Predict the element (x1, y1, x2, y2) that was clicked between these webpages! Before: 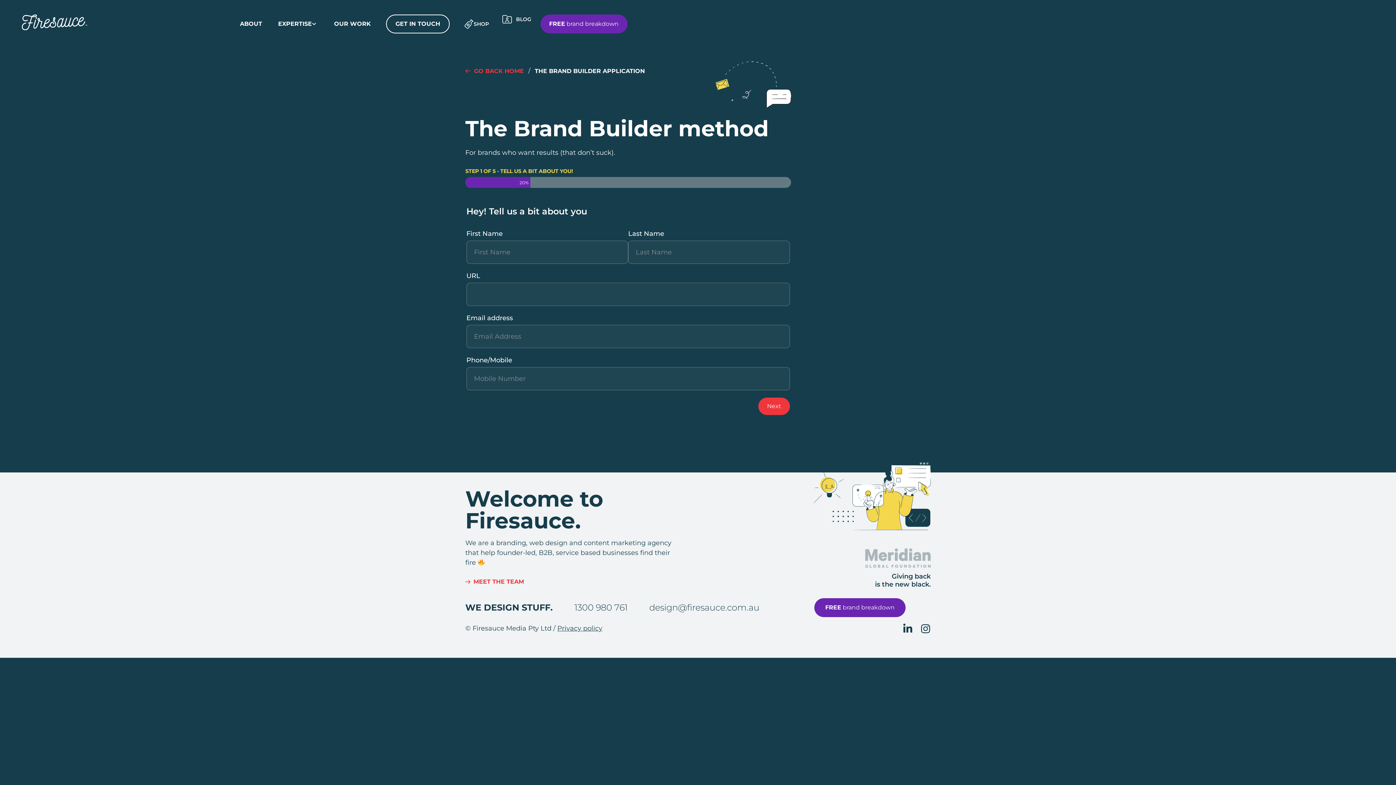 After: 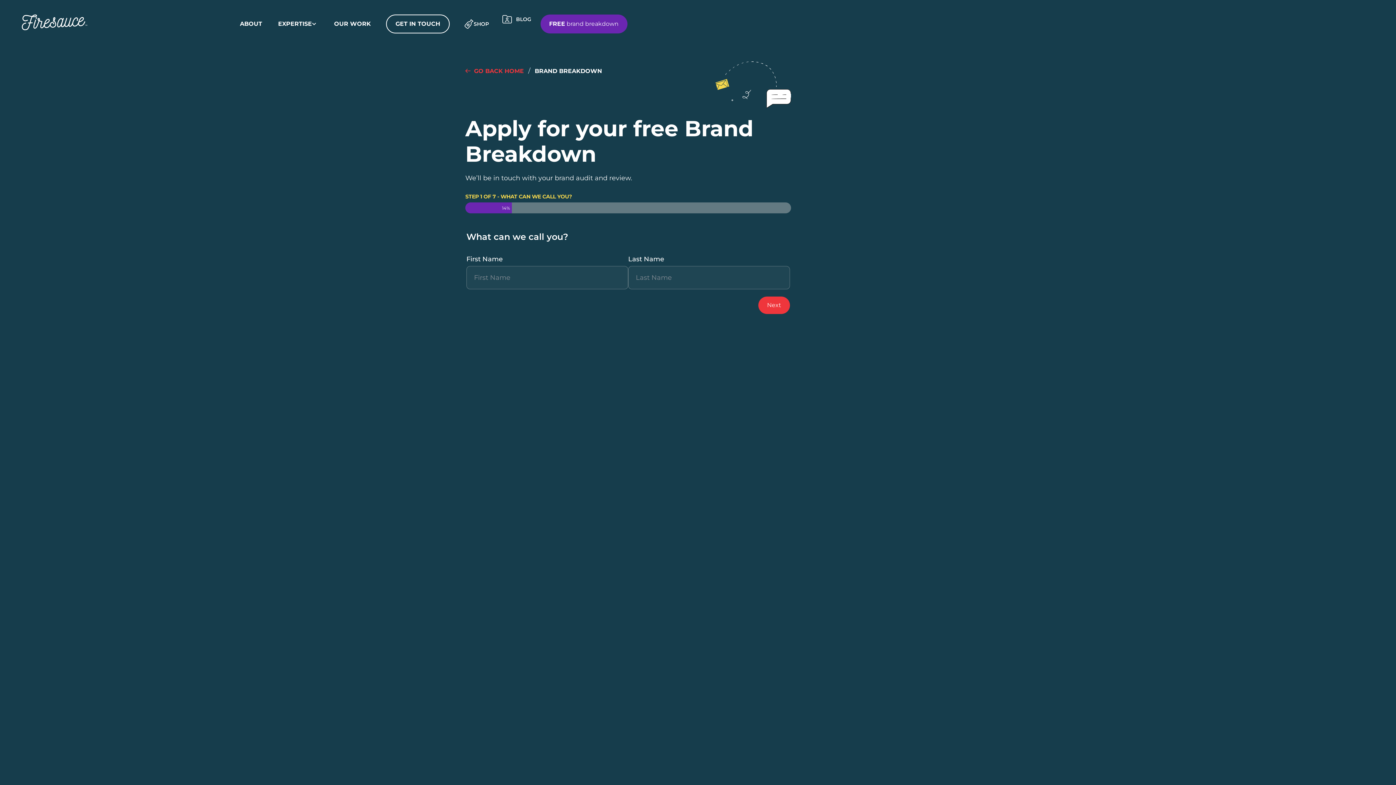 Action: label: FREE brand breakdown bbox: (549, 19, 618, 28)